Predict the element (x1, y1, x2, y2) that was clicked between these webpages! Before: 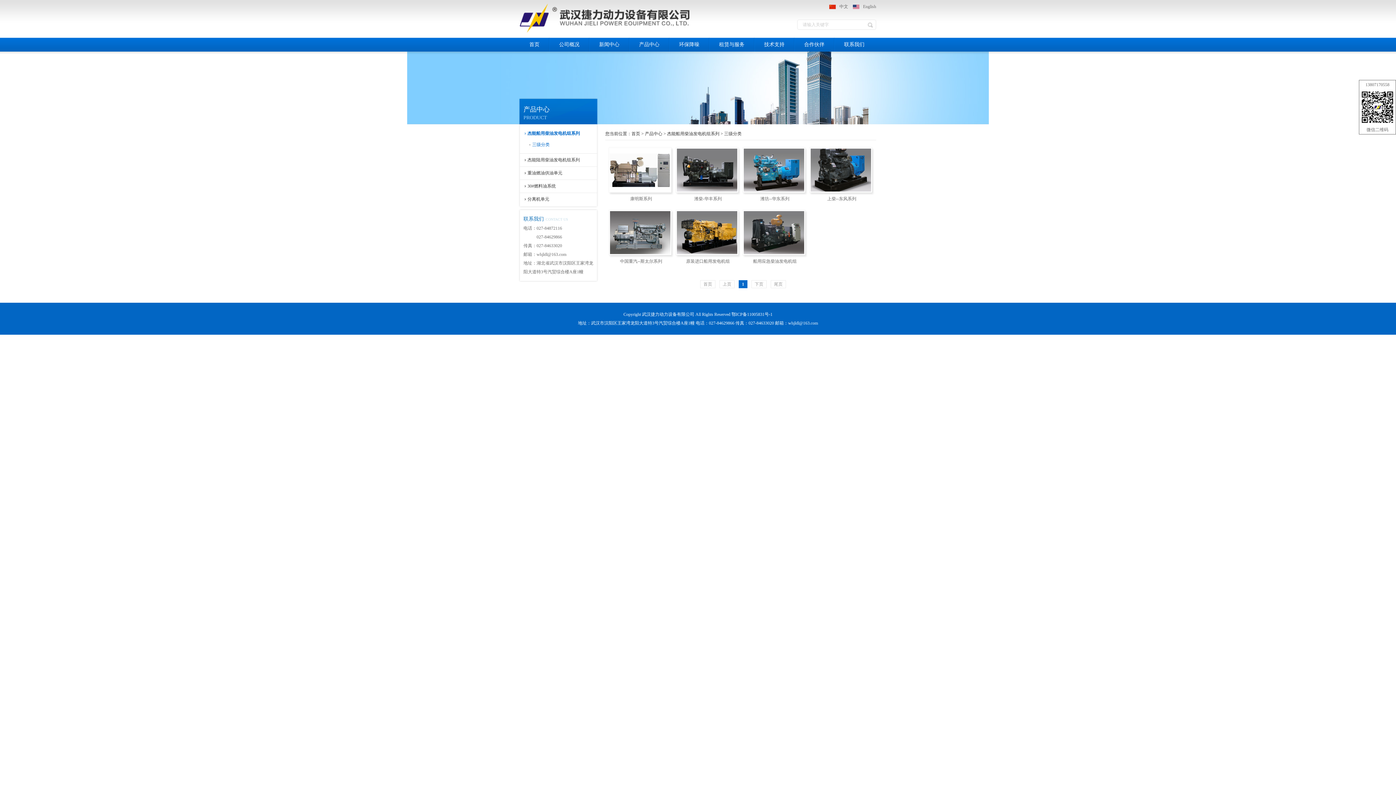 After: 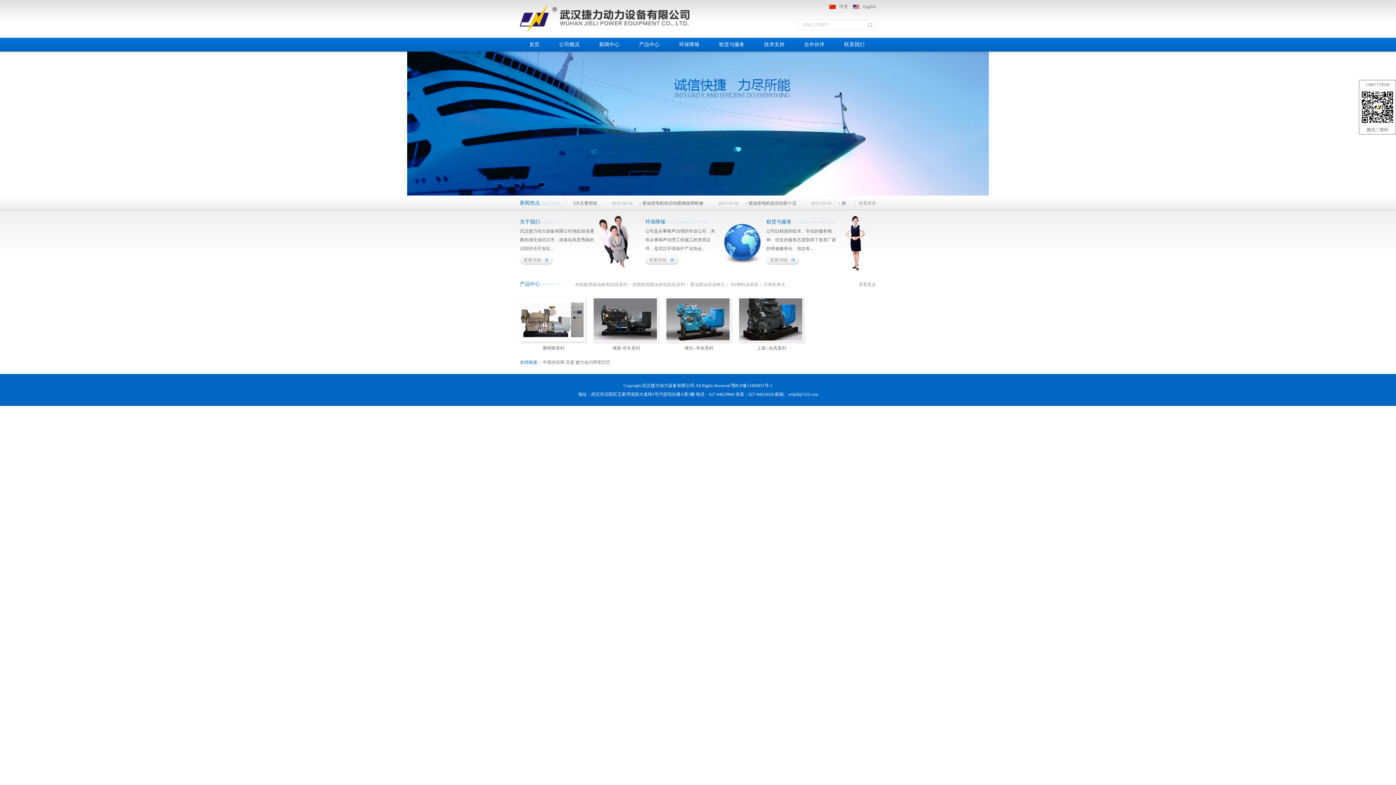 Action: bbox: (829, 4, 848, 9) label: 中文